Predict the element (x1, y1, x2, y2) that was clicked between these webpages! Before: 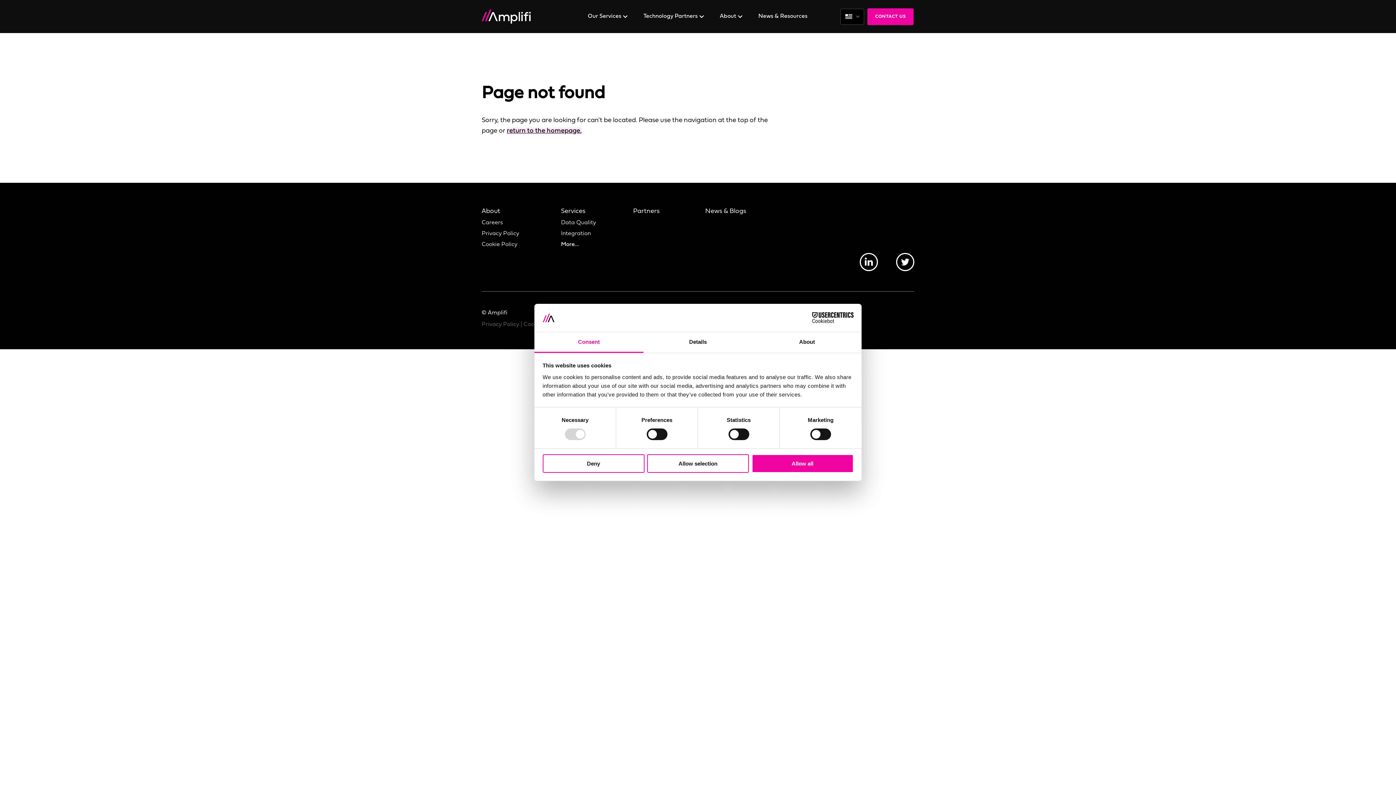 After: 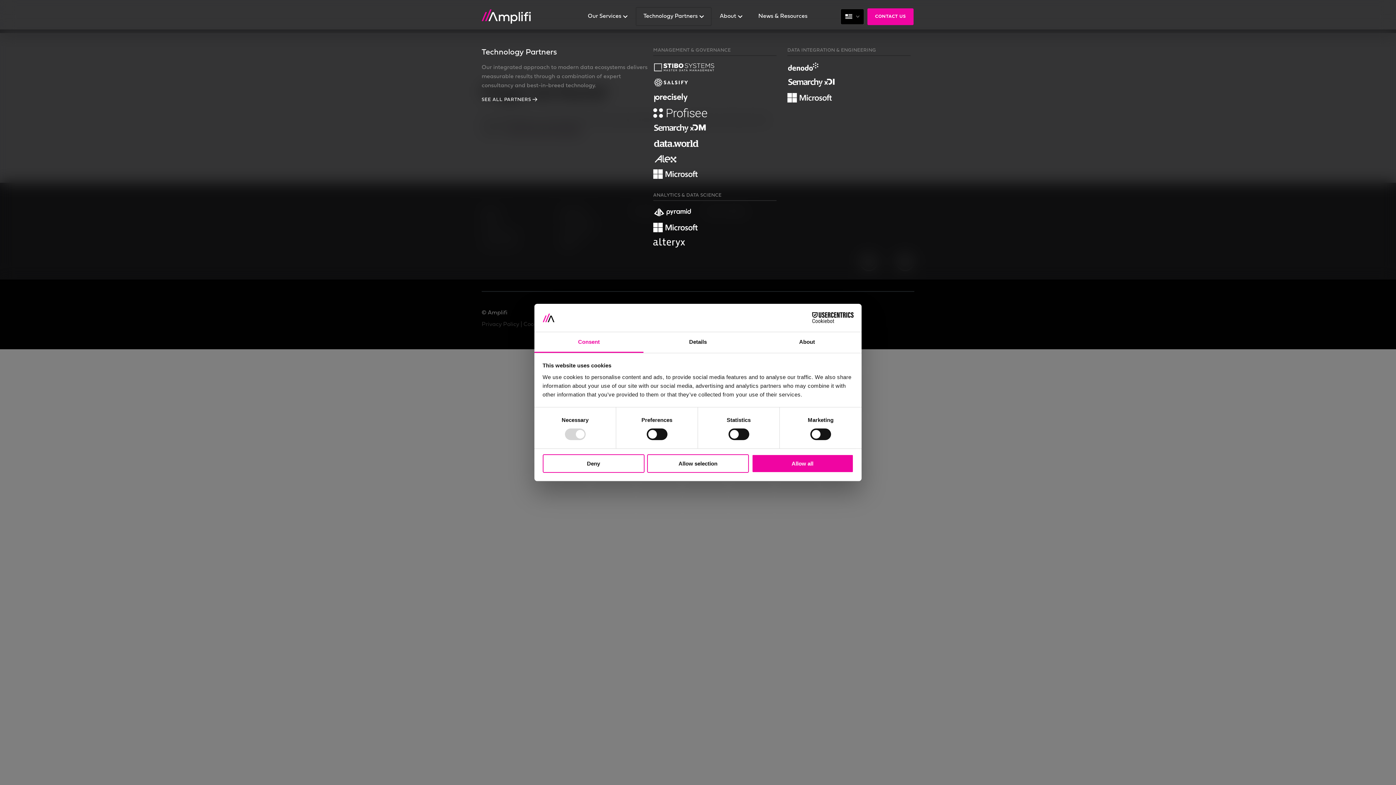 Action: bbox: (636, 7, 711, 25) label: Technology Partners 